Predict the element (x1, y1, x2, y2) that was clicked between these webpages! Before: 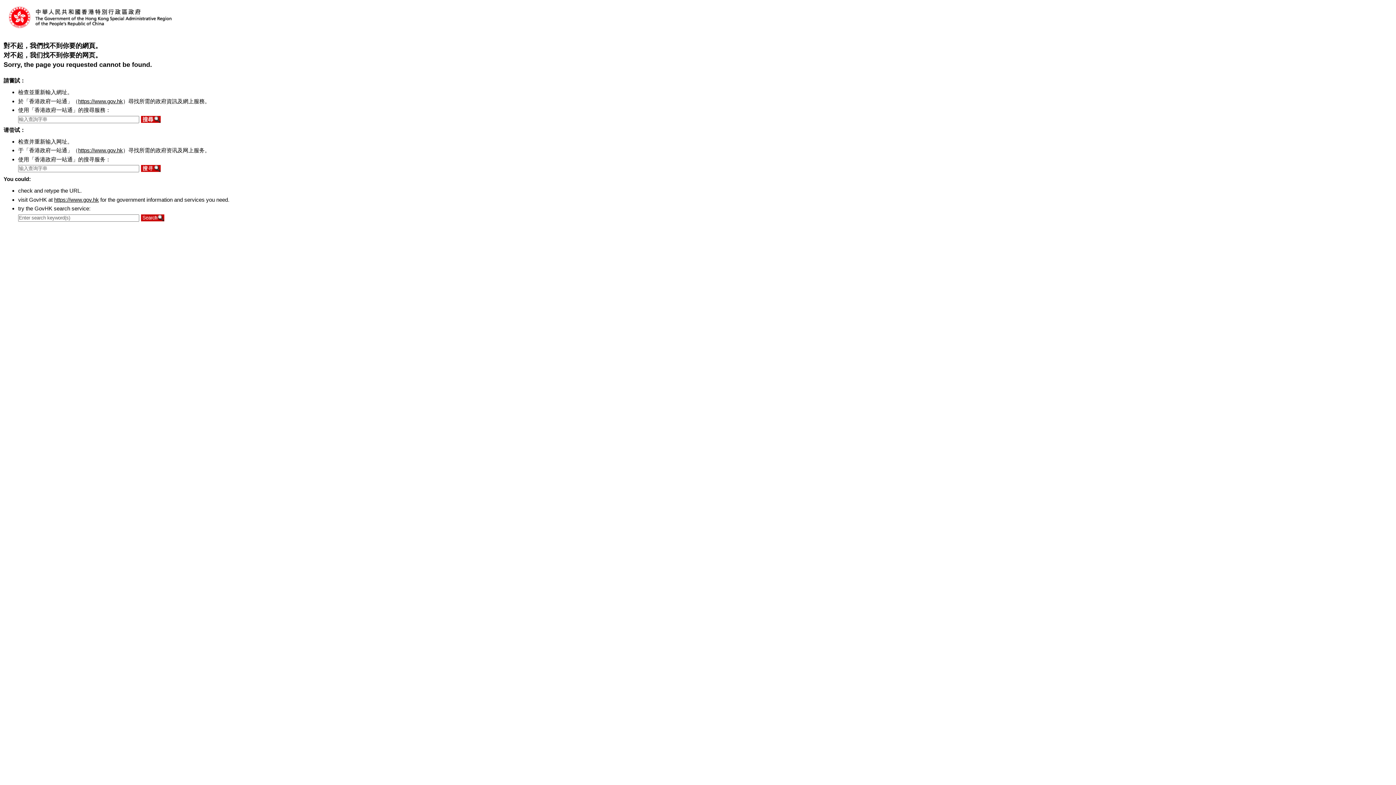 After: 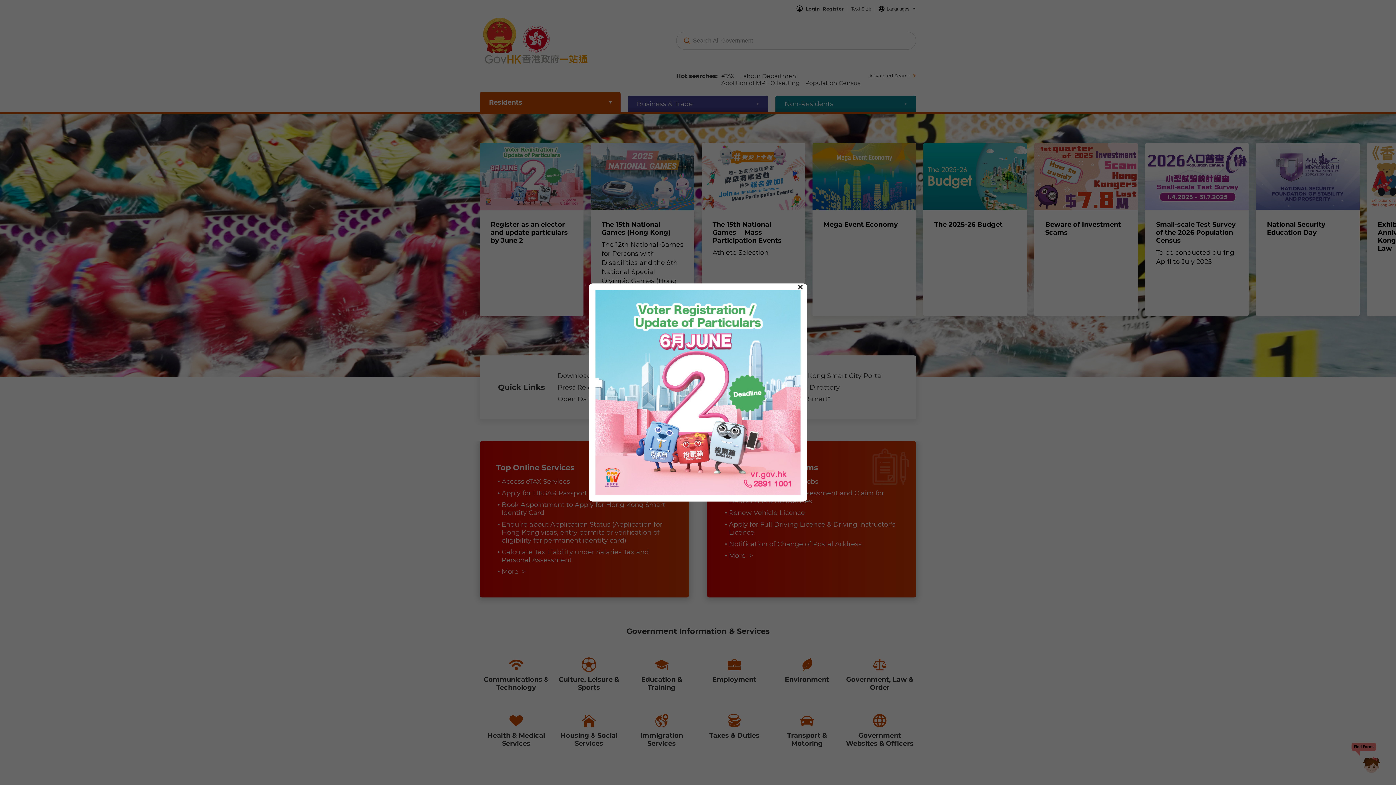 Action: label: https://www.gov.hk bbox: (54, 196, 98, 202)